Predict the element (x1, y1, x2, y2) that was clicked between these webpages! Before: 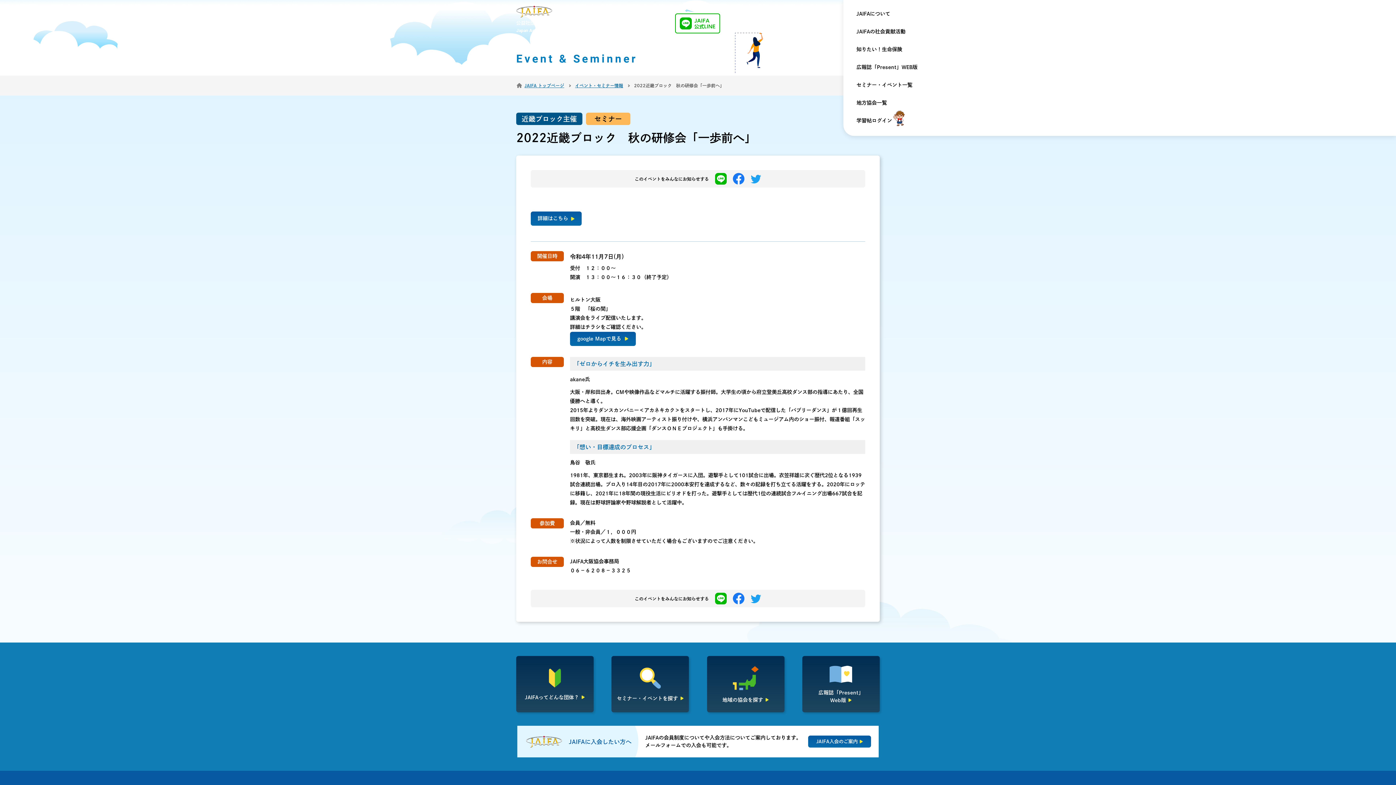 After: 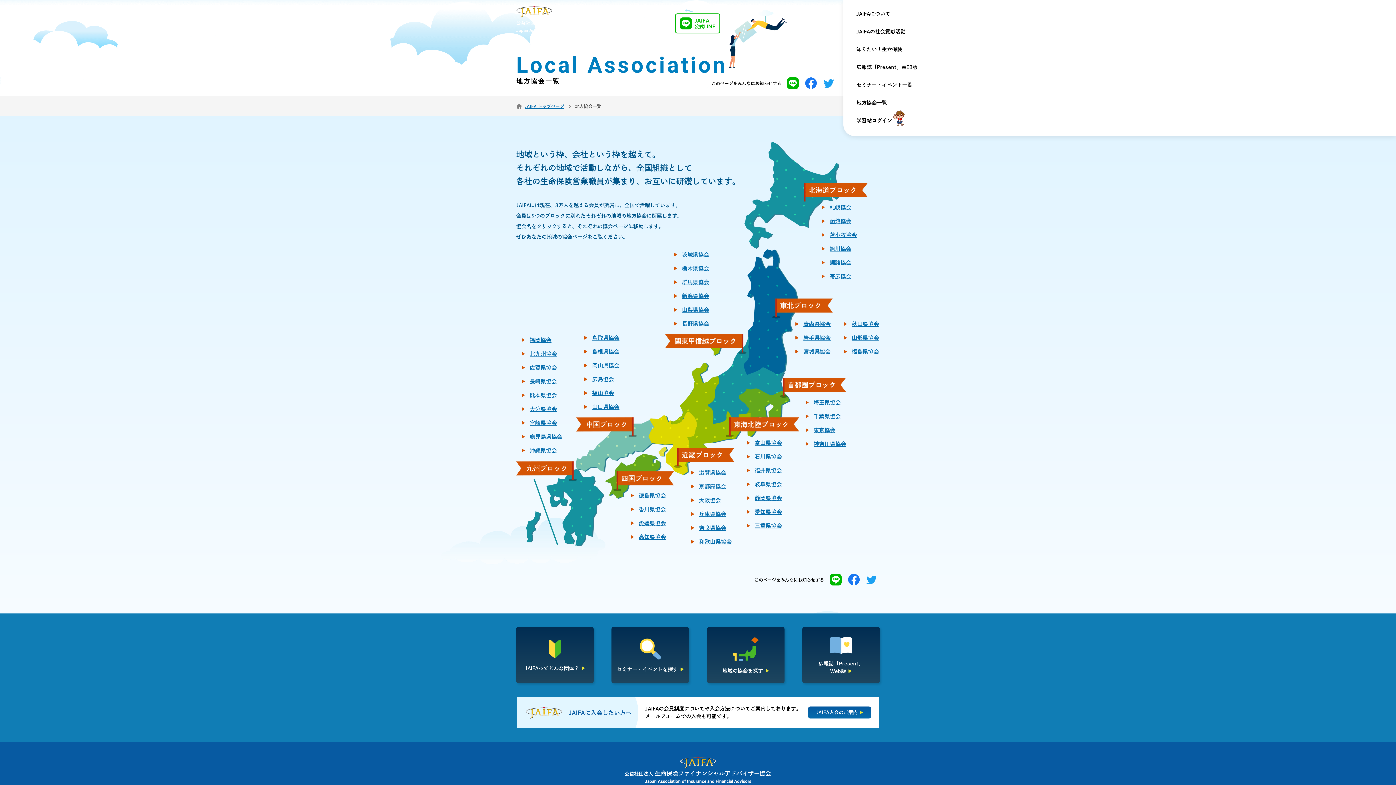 Action: bbox: (856, 100, 887, 105) label: 地方協会一覧